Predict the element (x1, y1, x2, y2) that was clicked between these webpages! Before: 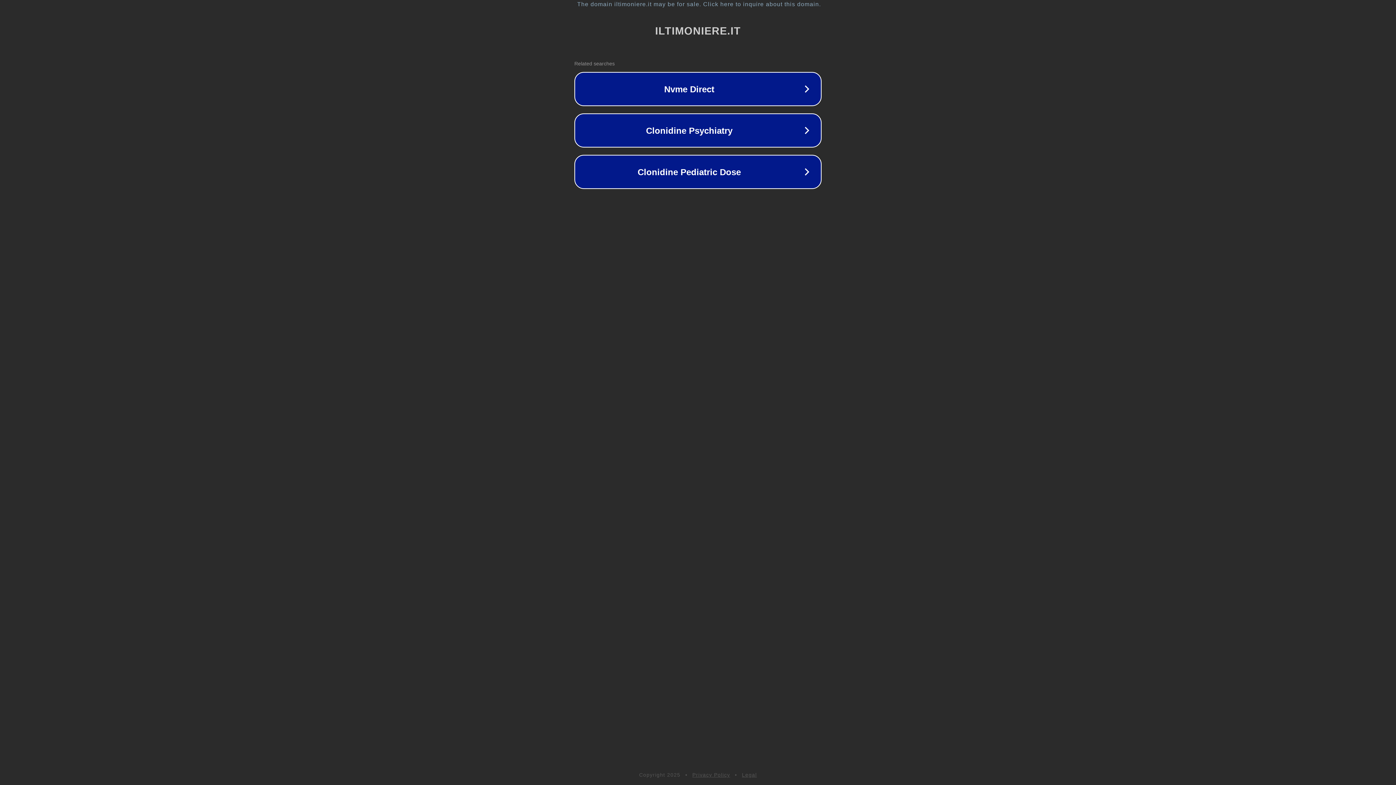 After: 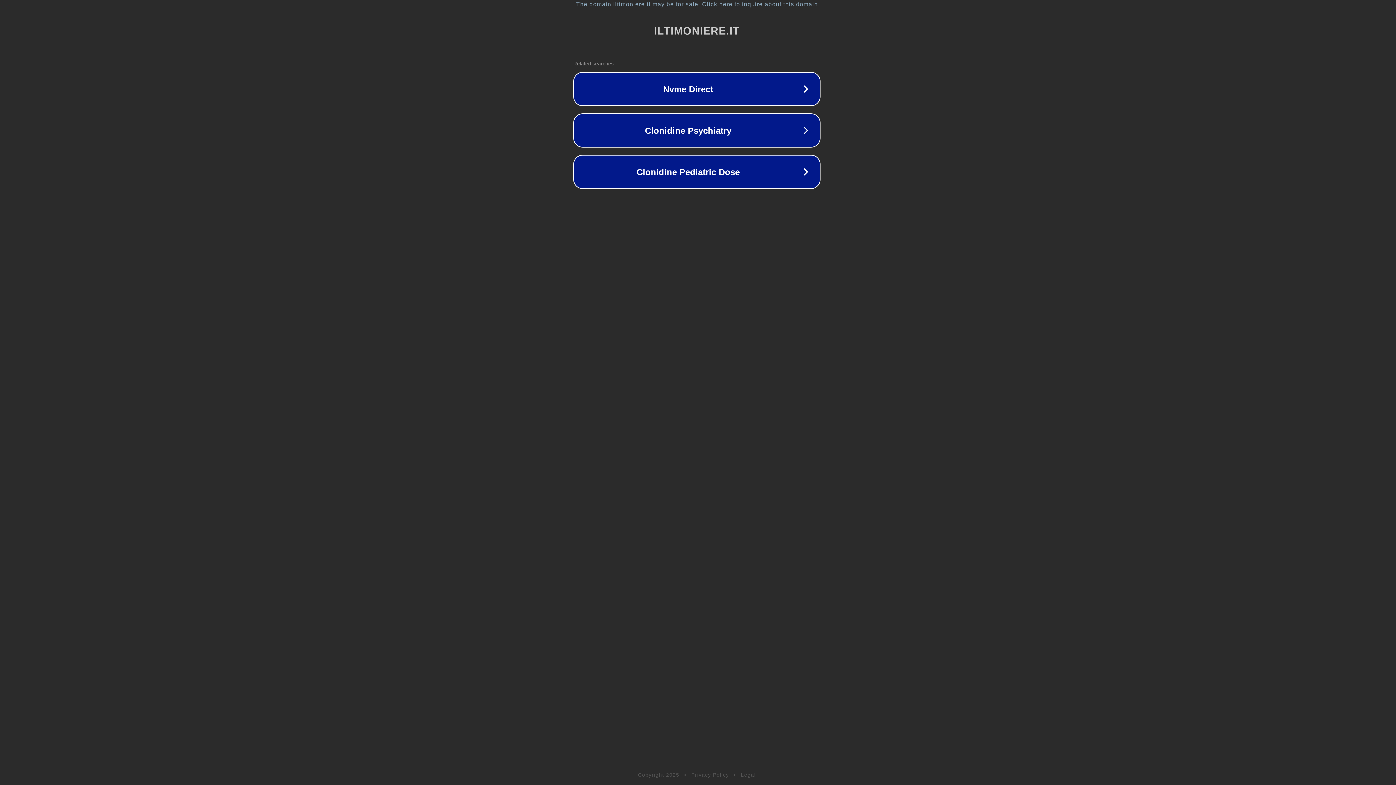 Action: label: The domain iltimoniere.it may be for sale. Click here to inquire about this domain. bbox: (1, 1, 1397, 7)